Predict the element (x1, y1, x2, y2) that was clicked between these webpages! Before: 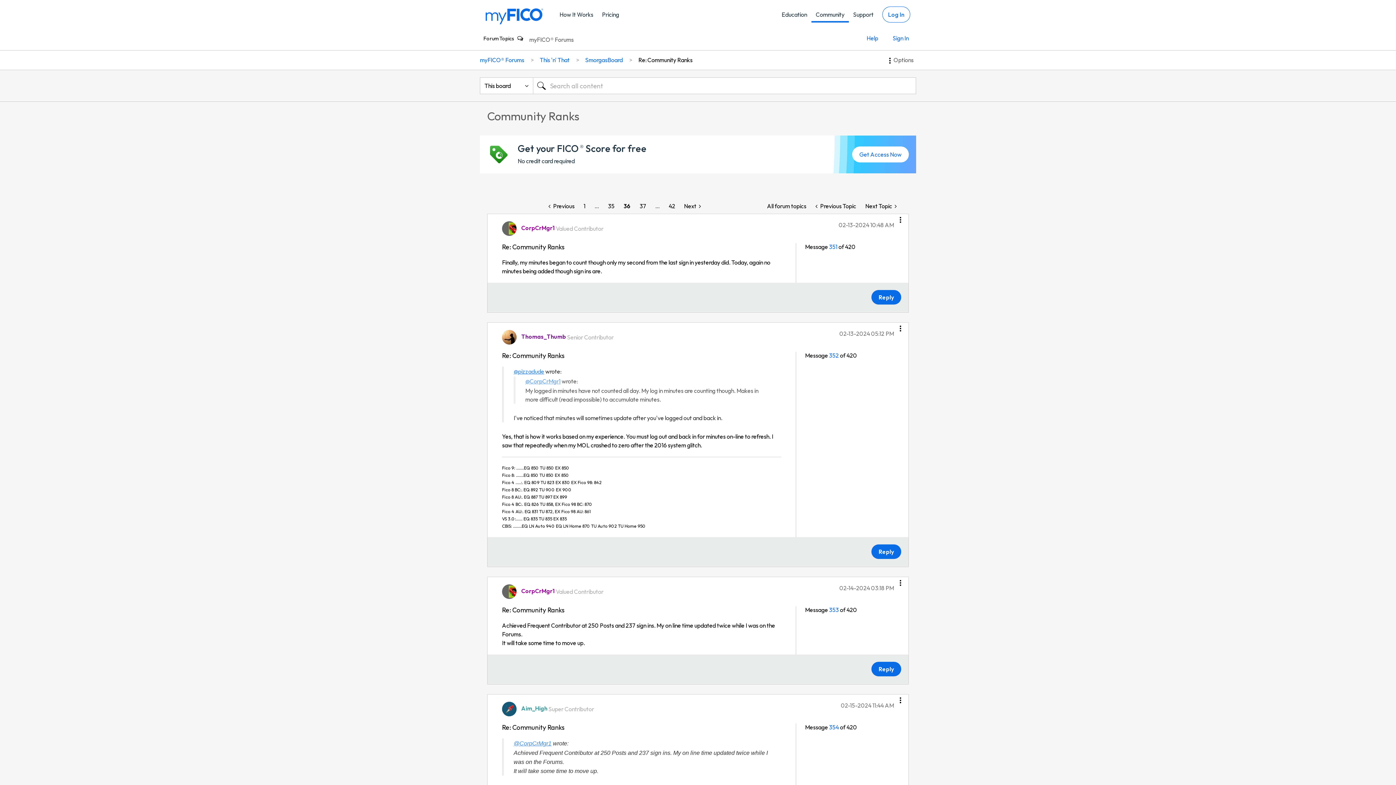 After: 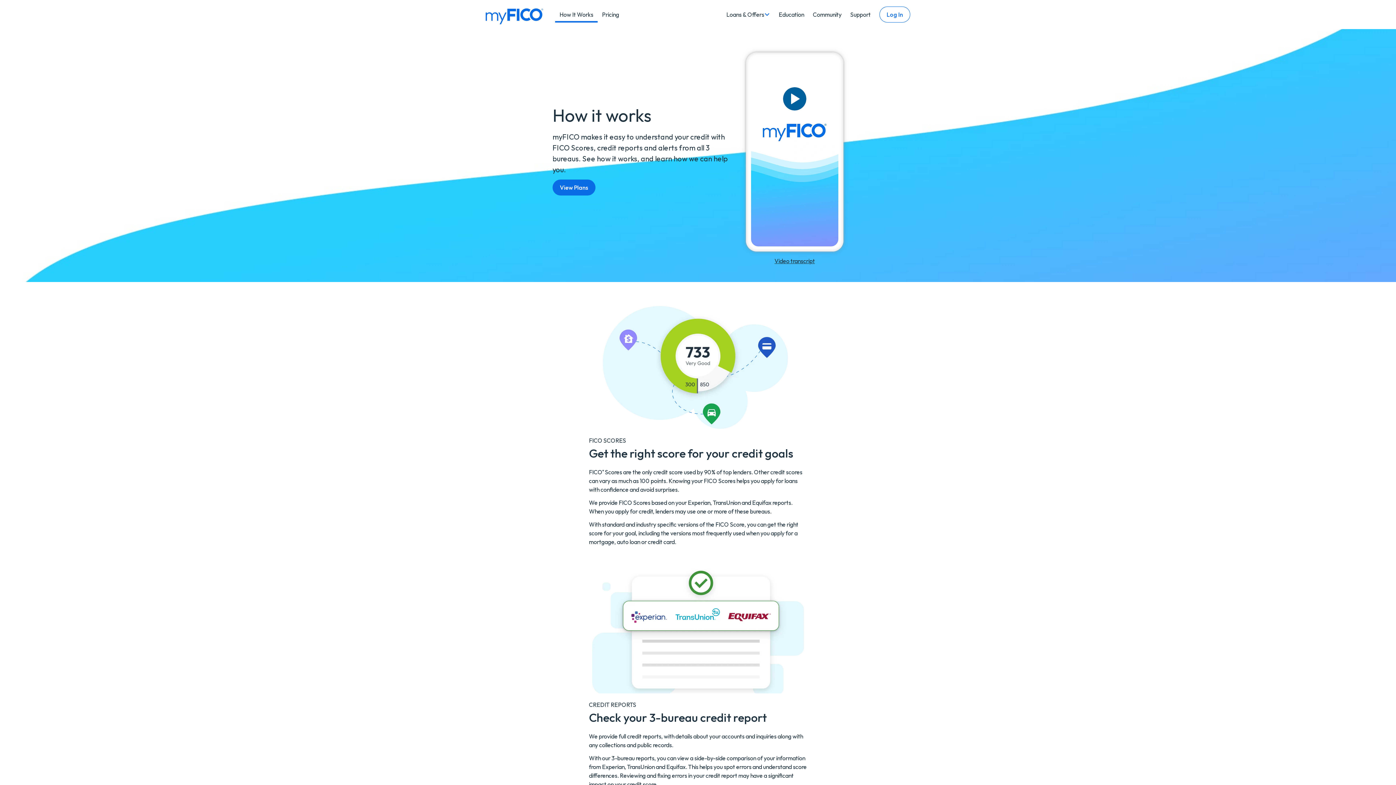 Action: label: How It Works bbox: (555, 6, 597, 22)